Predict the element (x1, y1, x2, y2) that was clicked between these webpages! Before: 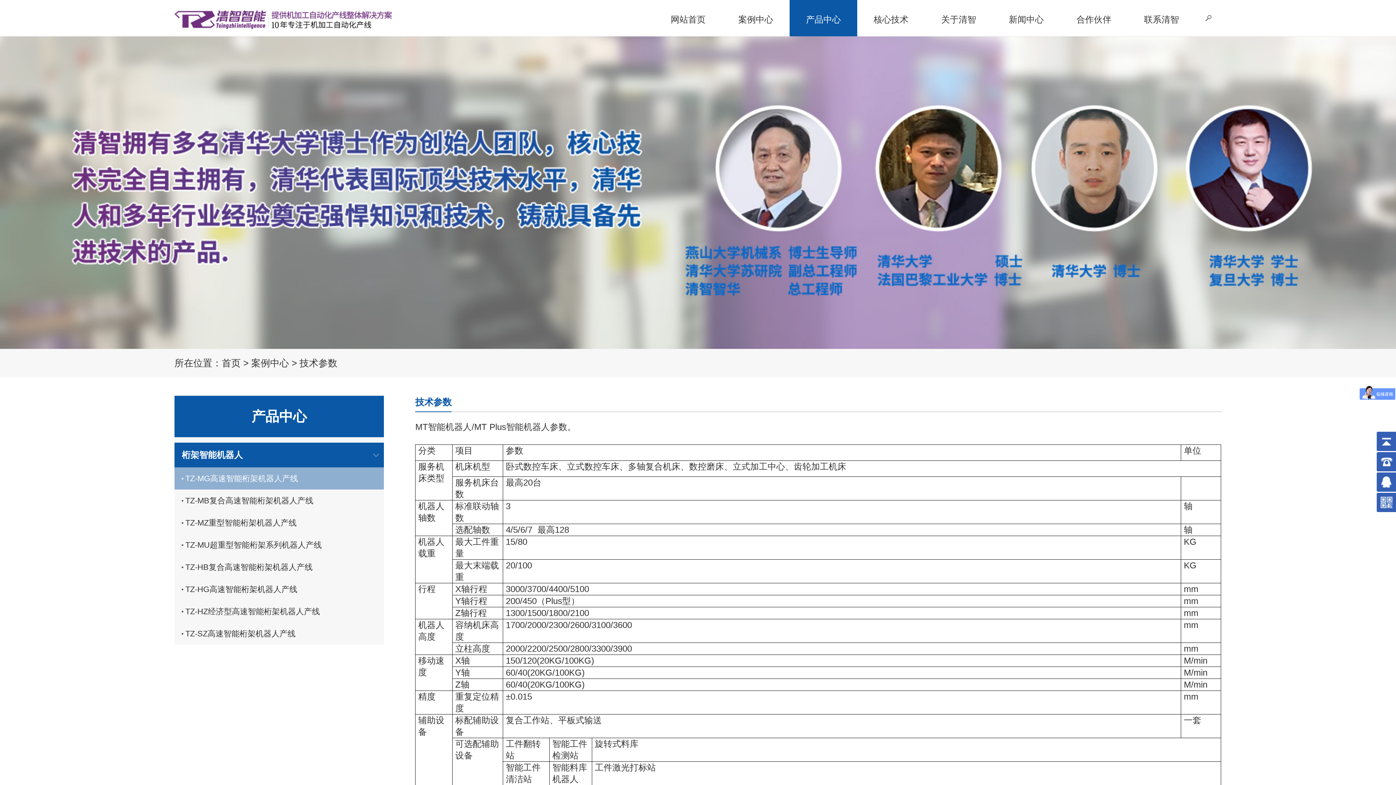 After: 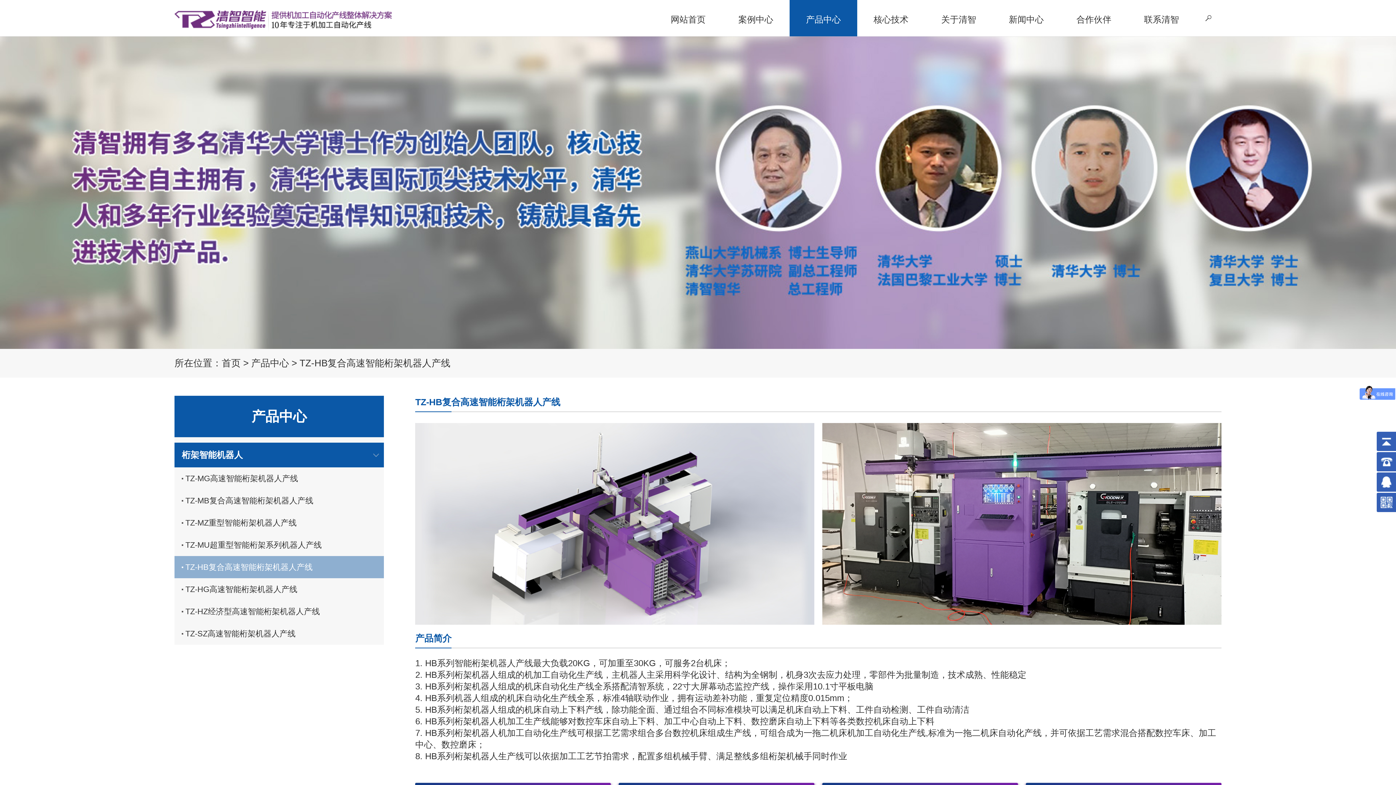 Action: bbox: (181, 556, 384, 578) label: TZ-HB复合高速智能桁架机器人产线